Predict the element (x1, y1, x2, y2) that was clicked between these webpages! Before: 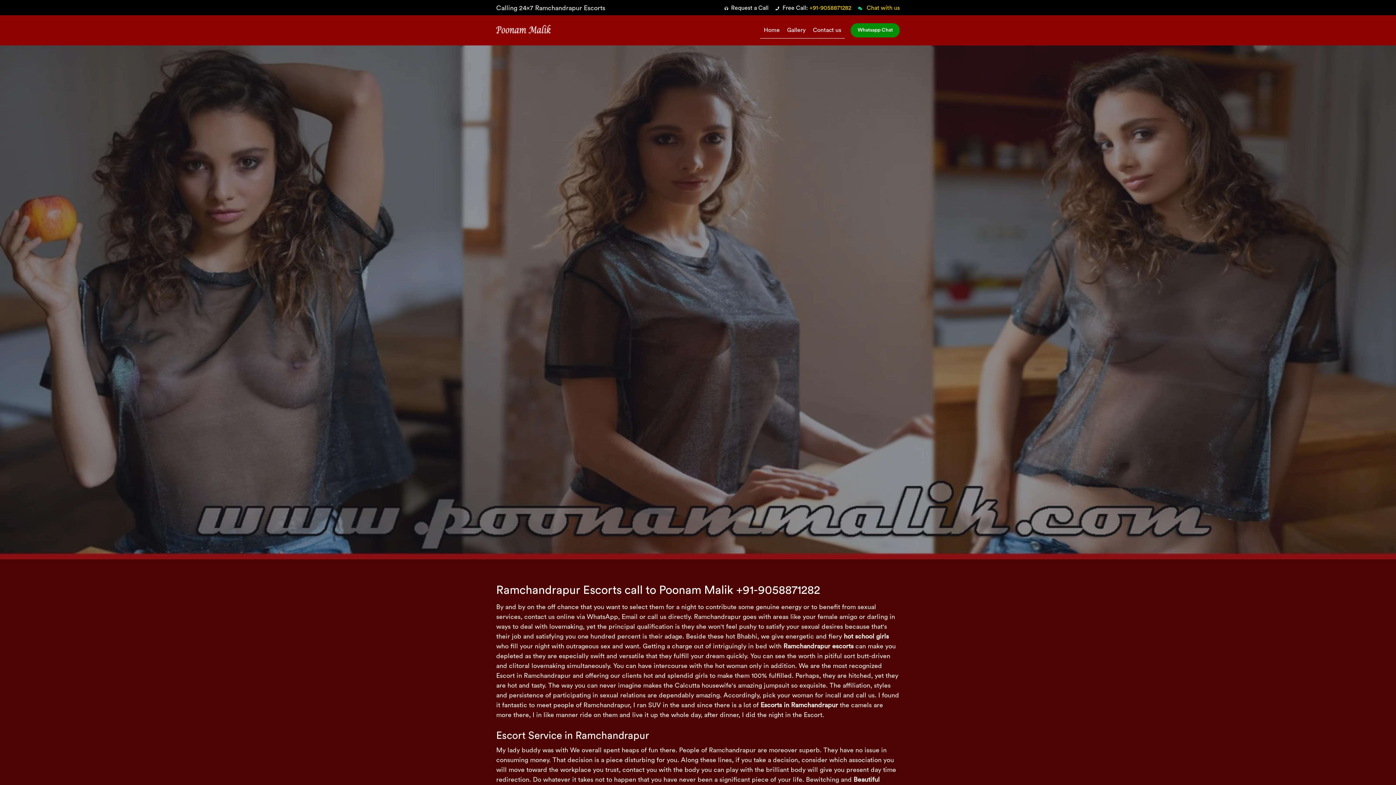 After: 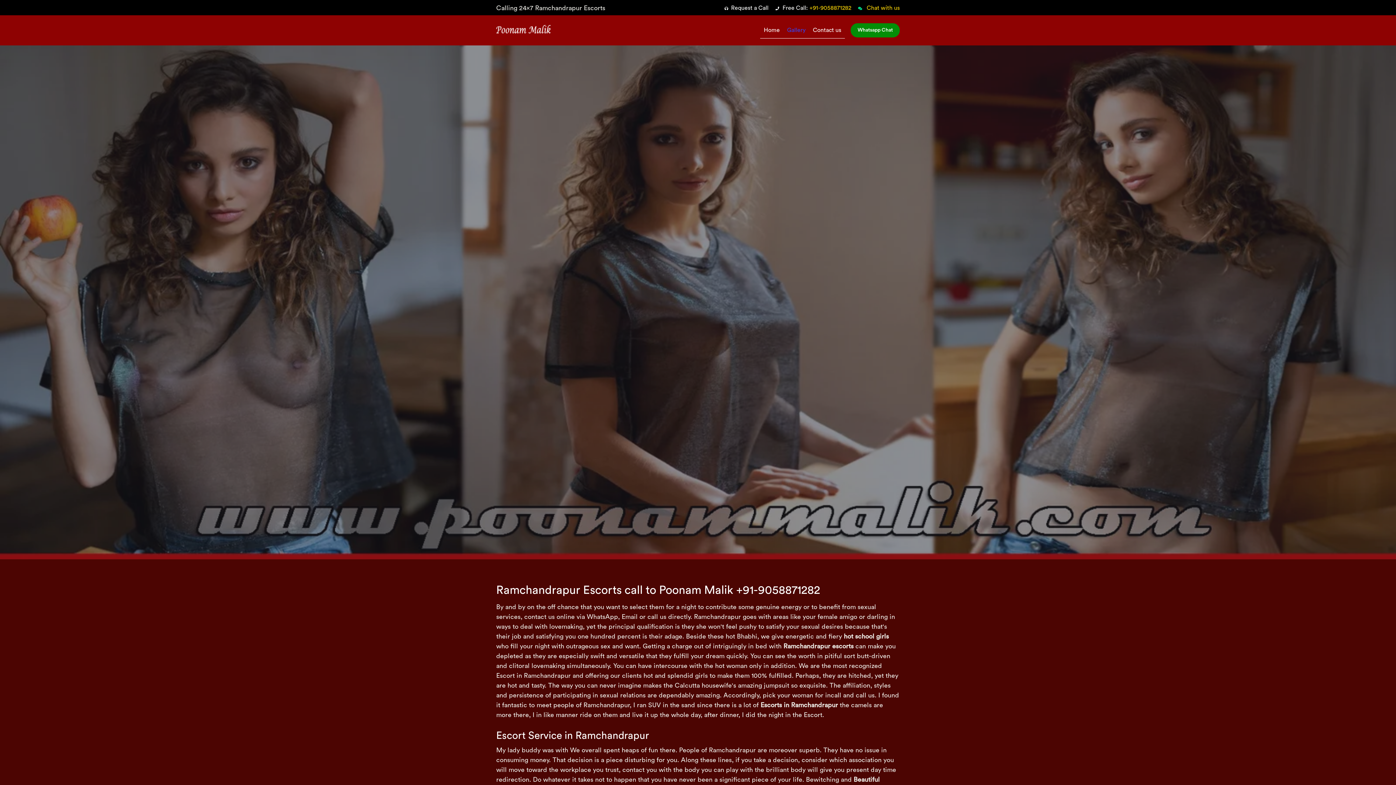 Action: bbox: (783, 22, 809, 38) label: Gallery